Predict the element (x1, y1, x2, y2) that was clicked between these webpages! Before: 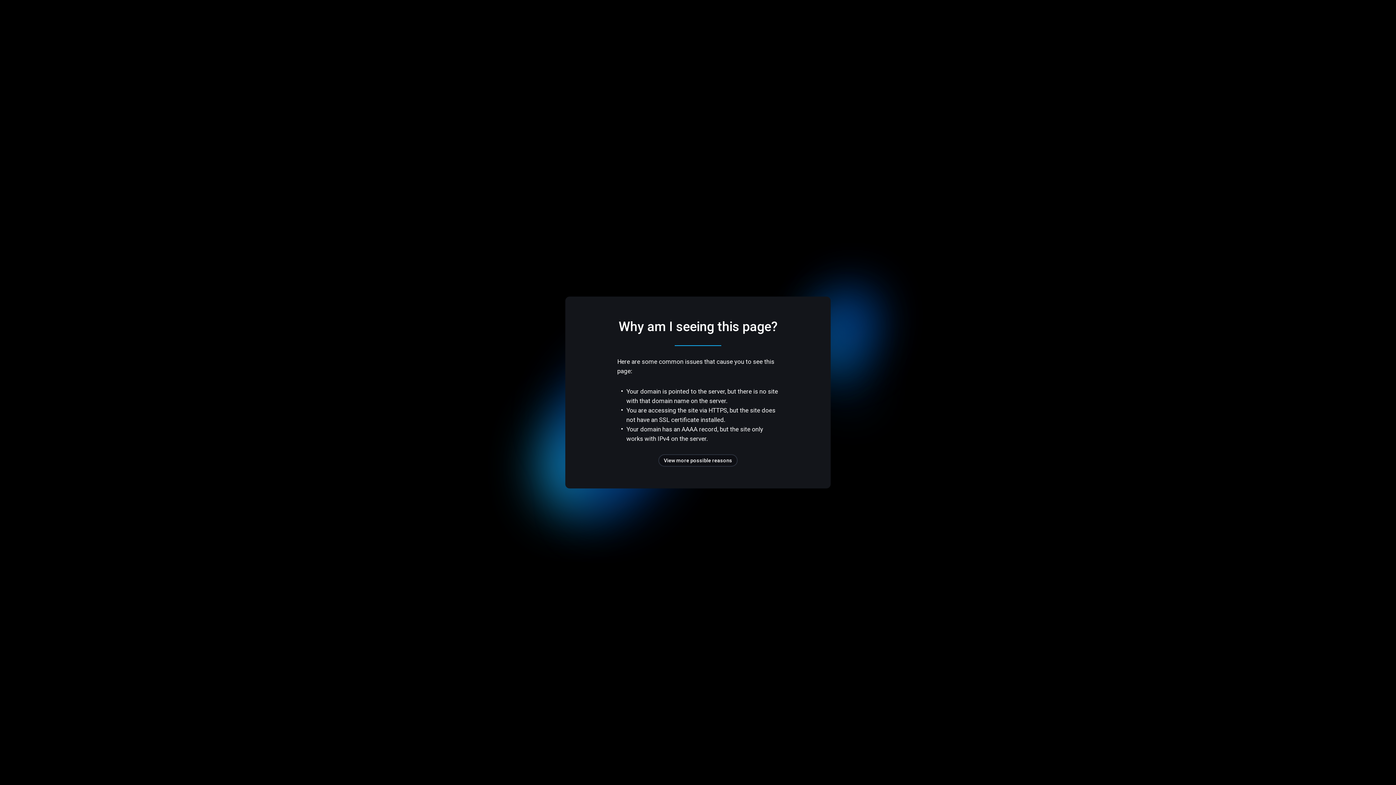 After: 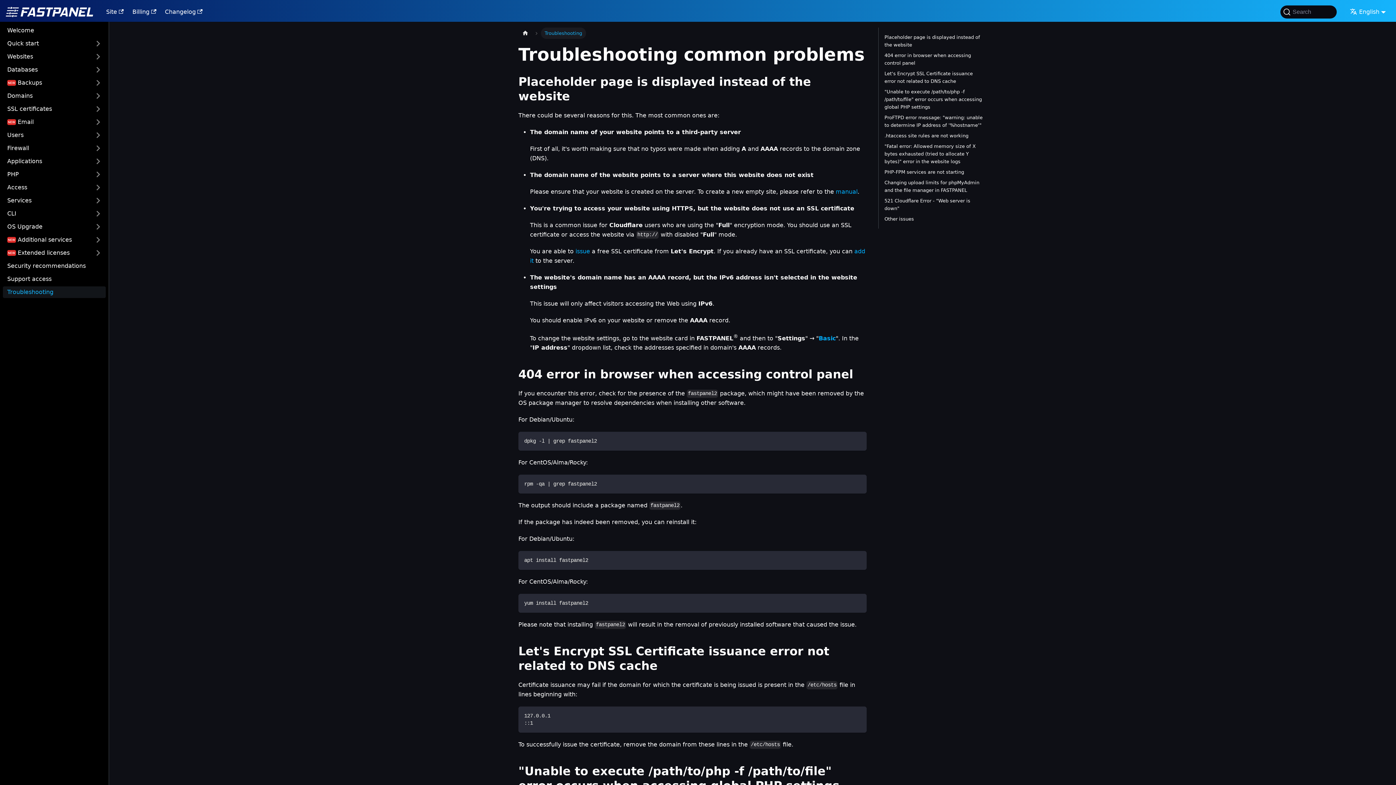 Action: bbox: (658, 454, 737, 466) label: View more possible reasons